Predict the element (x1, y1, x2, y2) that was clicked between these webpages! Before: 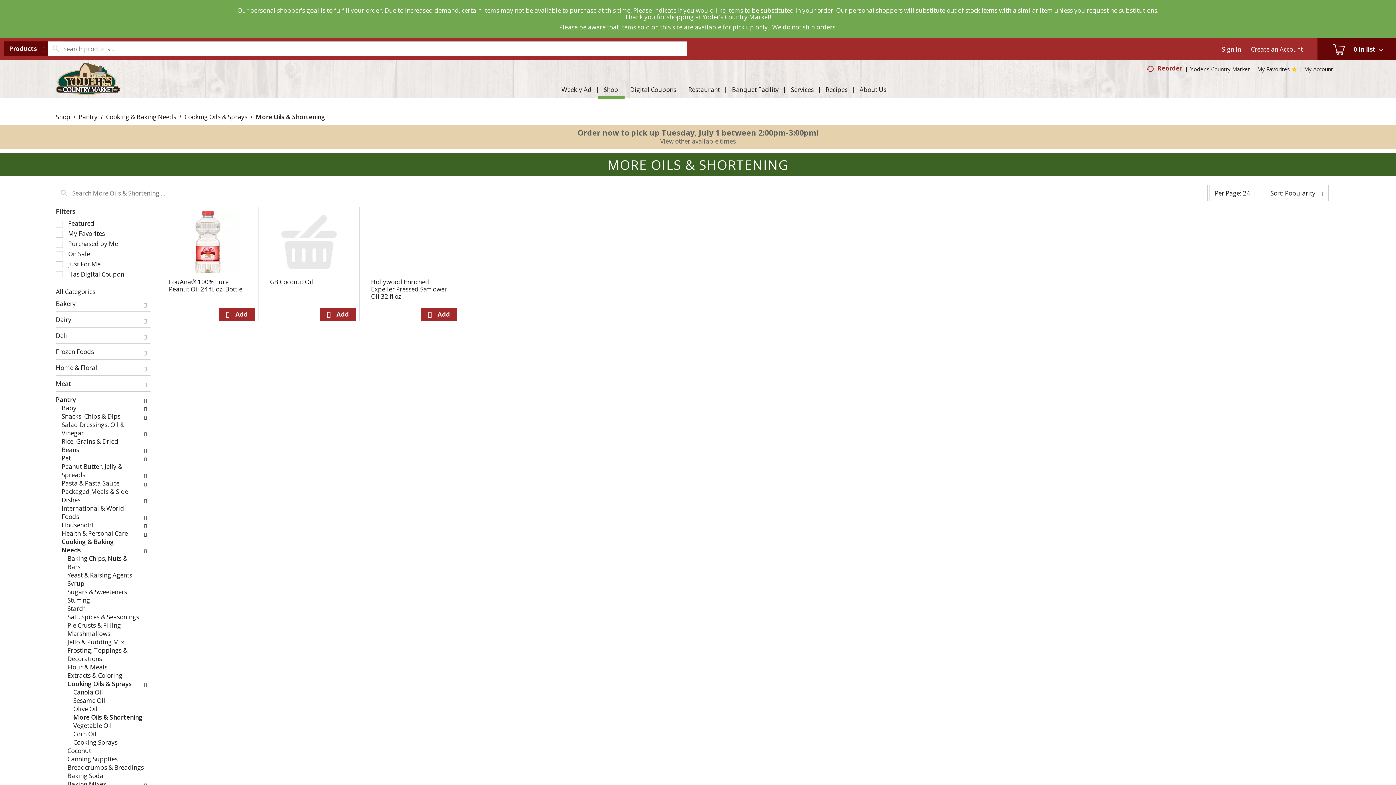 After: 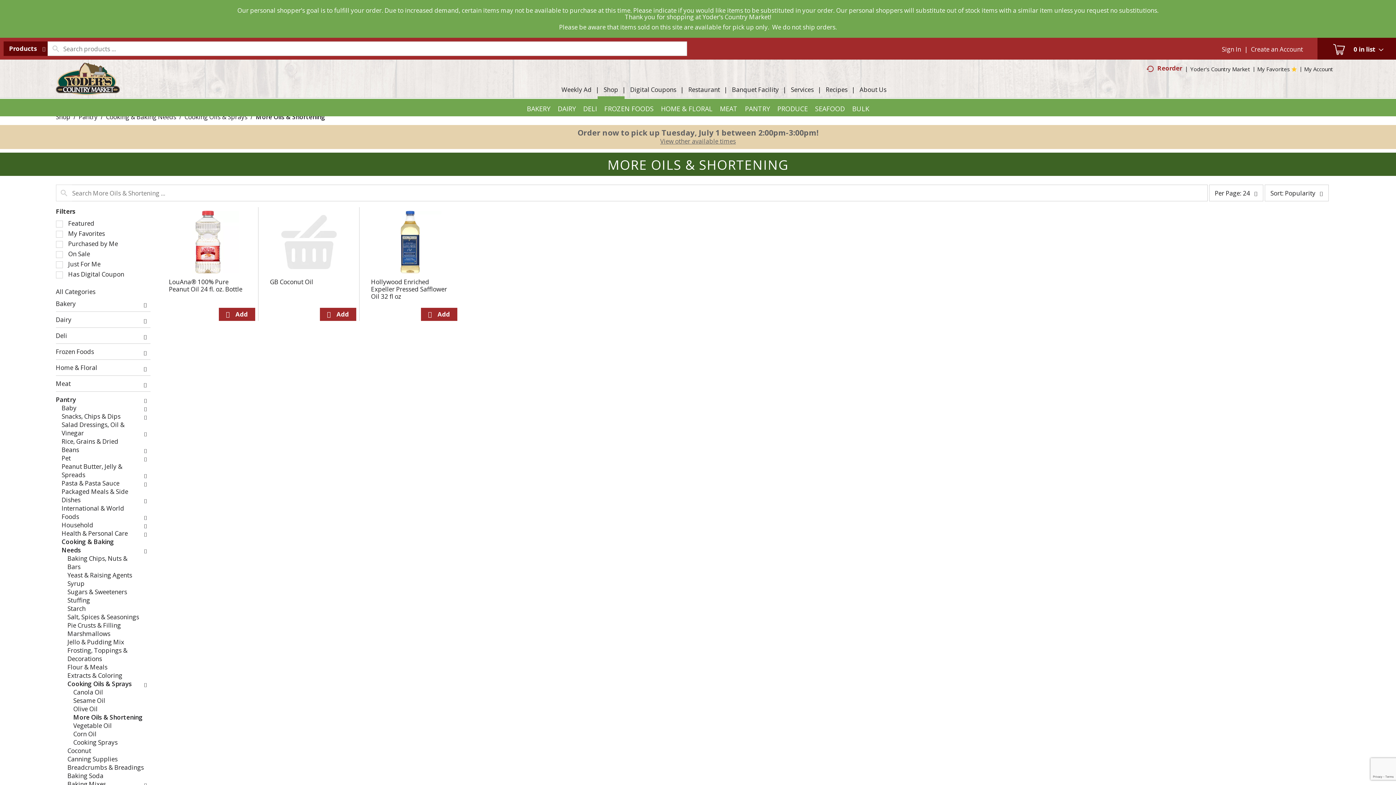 Action: bbox: (597, 85, 624, 96) label: Shop